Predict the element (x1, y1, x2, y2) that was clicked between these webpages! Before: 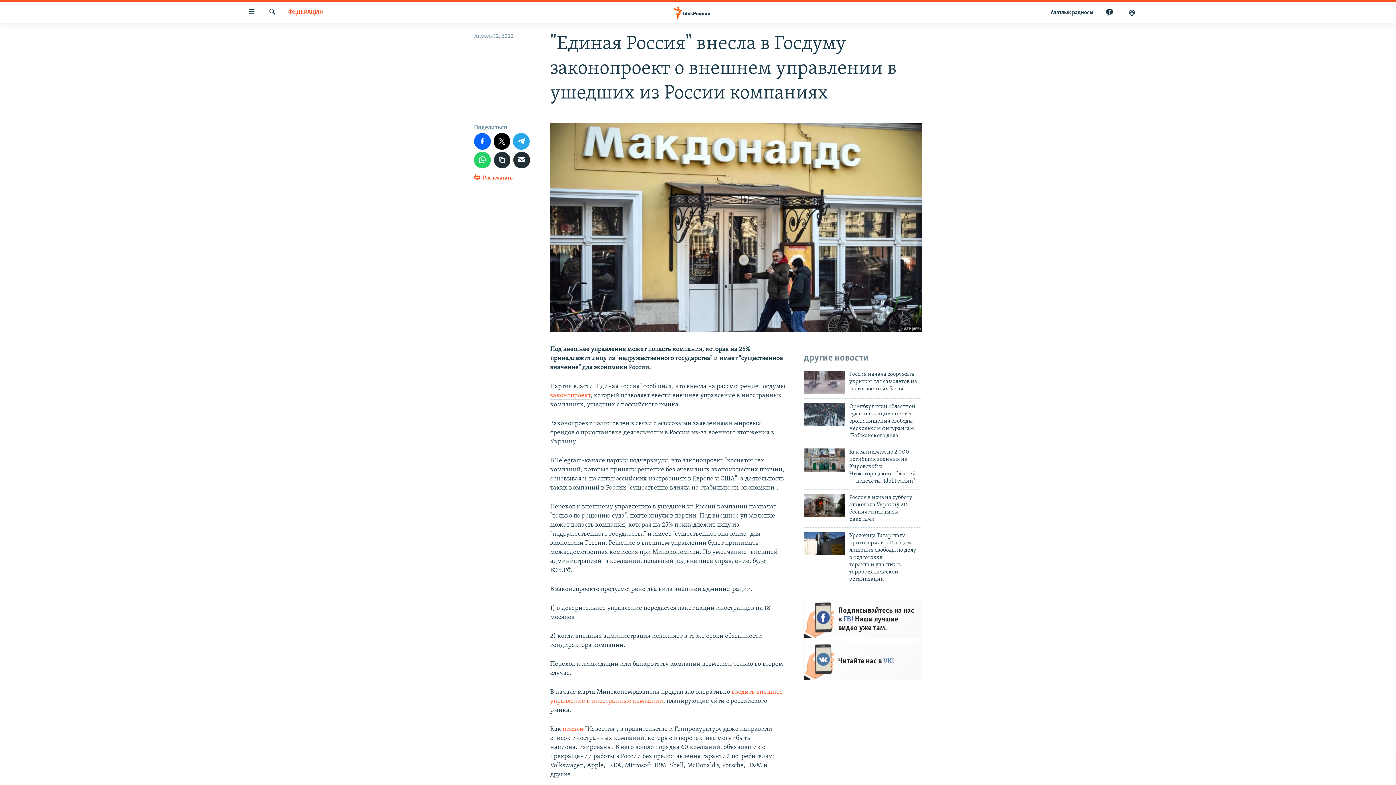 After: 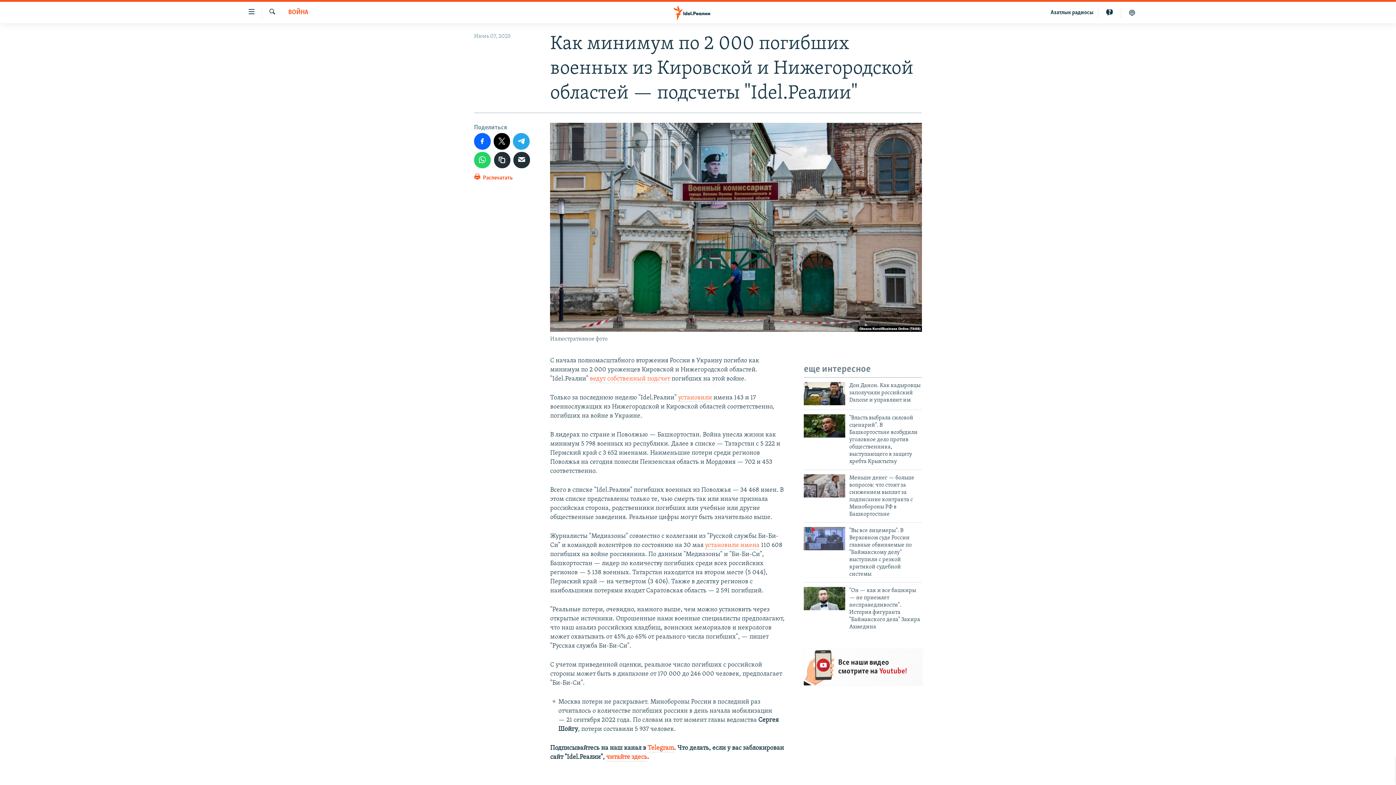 Action: bbox: (849, 448, 922, 489) label: Как минимум по 2 000 погибших военных из Кировской и Нижегородской областей — подсчеты "Idel.Реалии"